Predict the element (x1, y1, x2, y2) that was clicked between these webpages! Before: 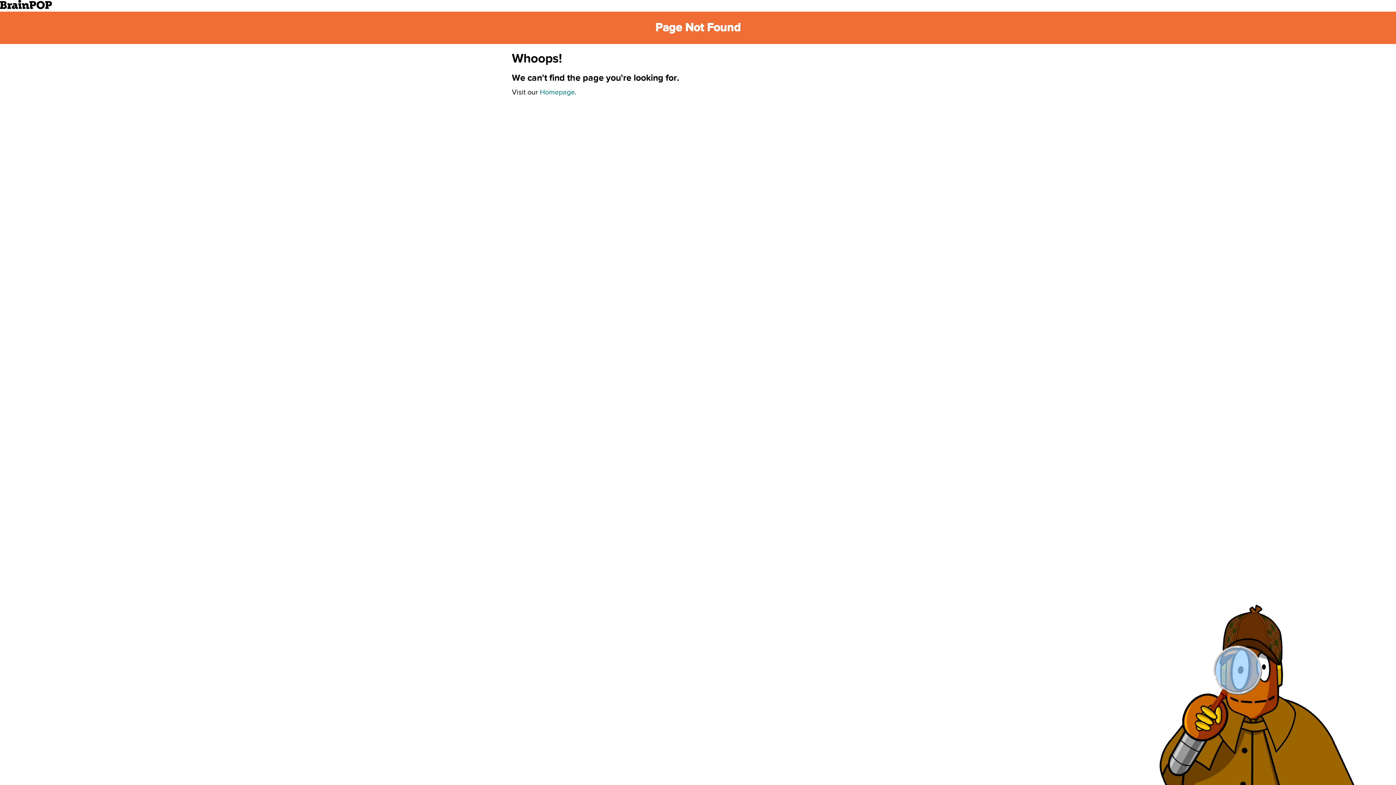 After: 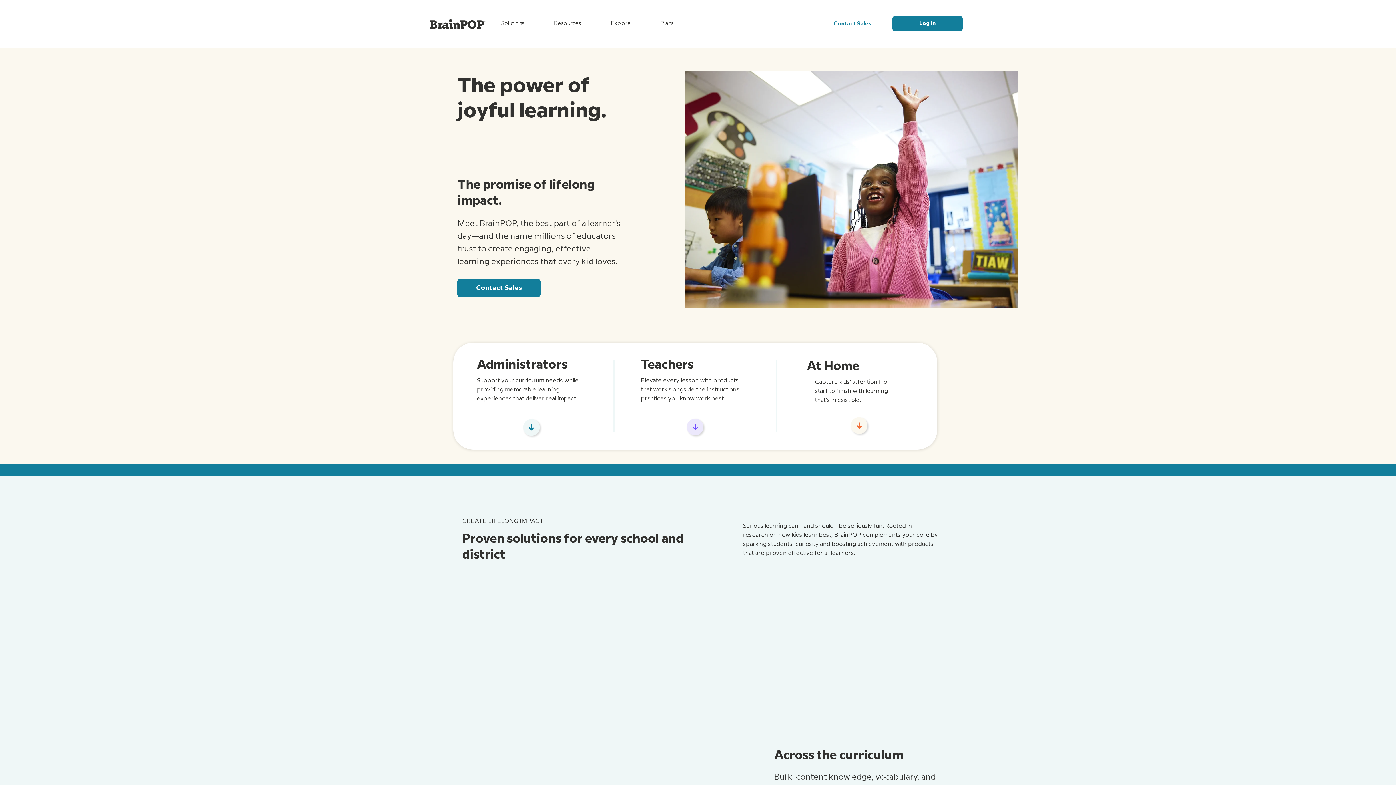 Action: label: Homepage bbox: (540, 87, 574, 96)